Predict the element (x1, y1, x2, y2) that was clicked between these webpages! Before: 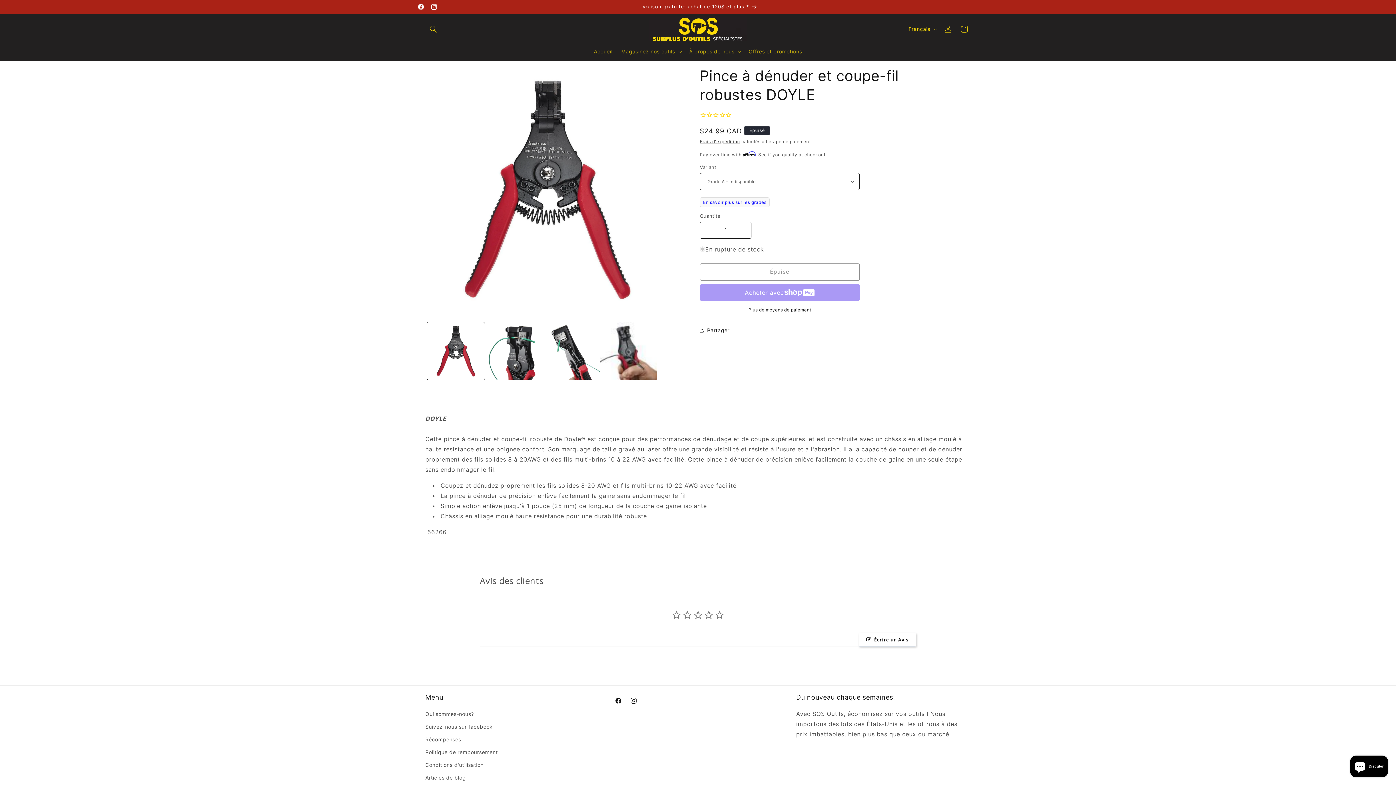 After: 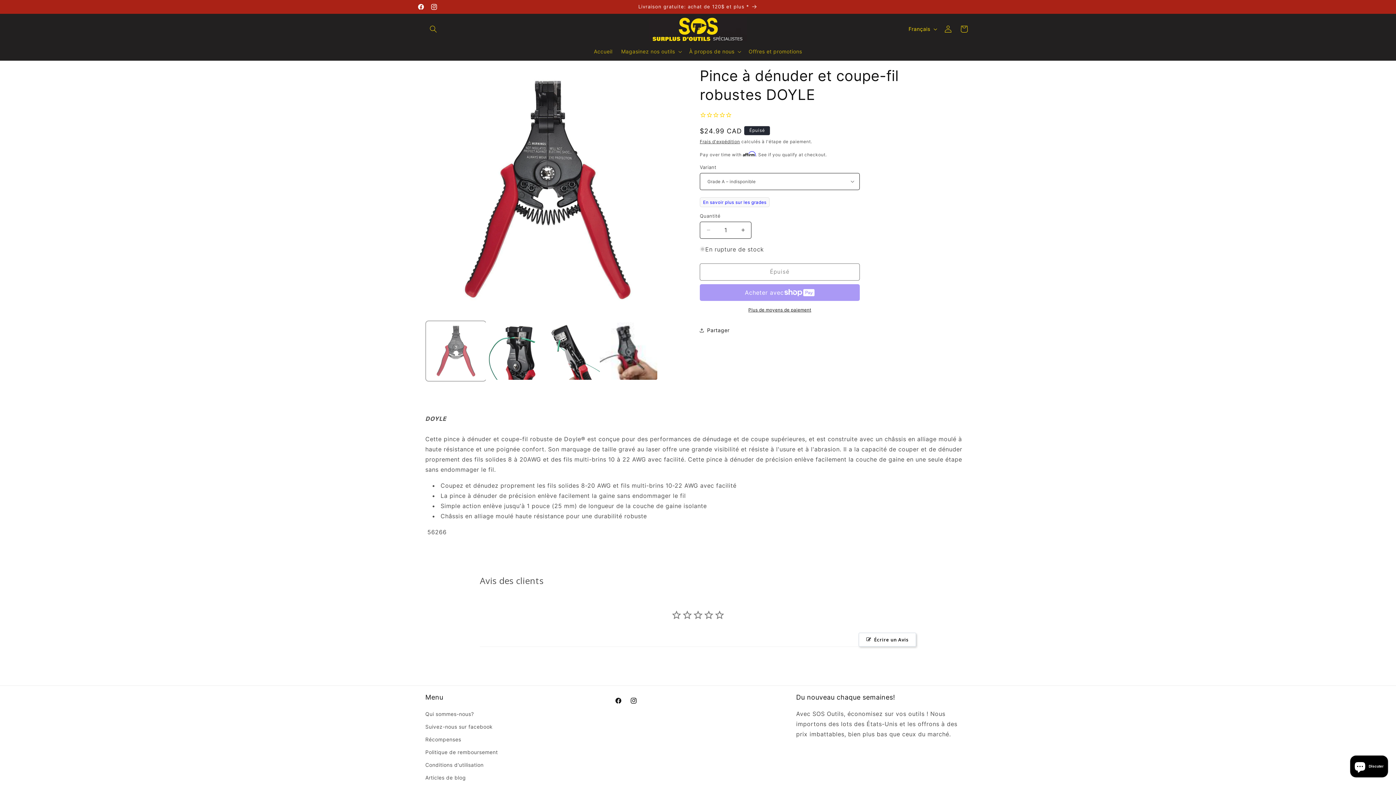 Action: bbox: (427, 322, 484, 380) label: Charger l'image 1 dans la galerie